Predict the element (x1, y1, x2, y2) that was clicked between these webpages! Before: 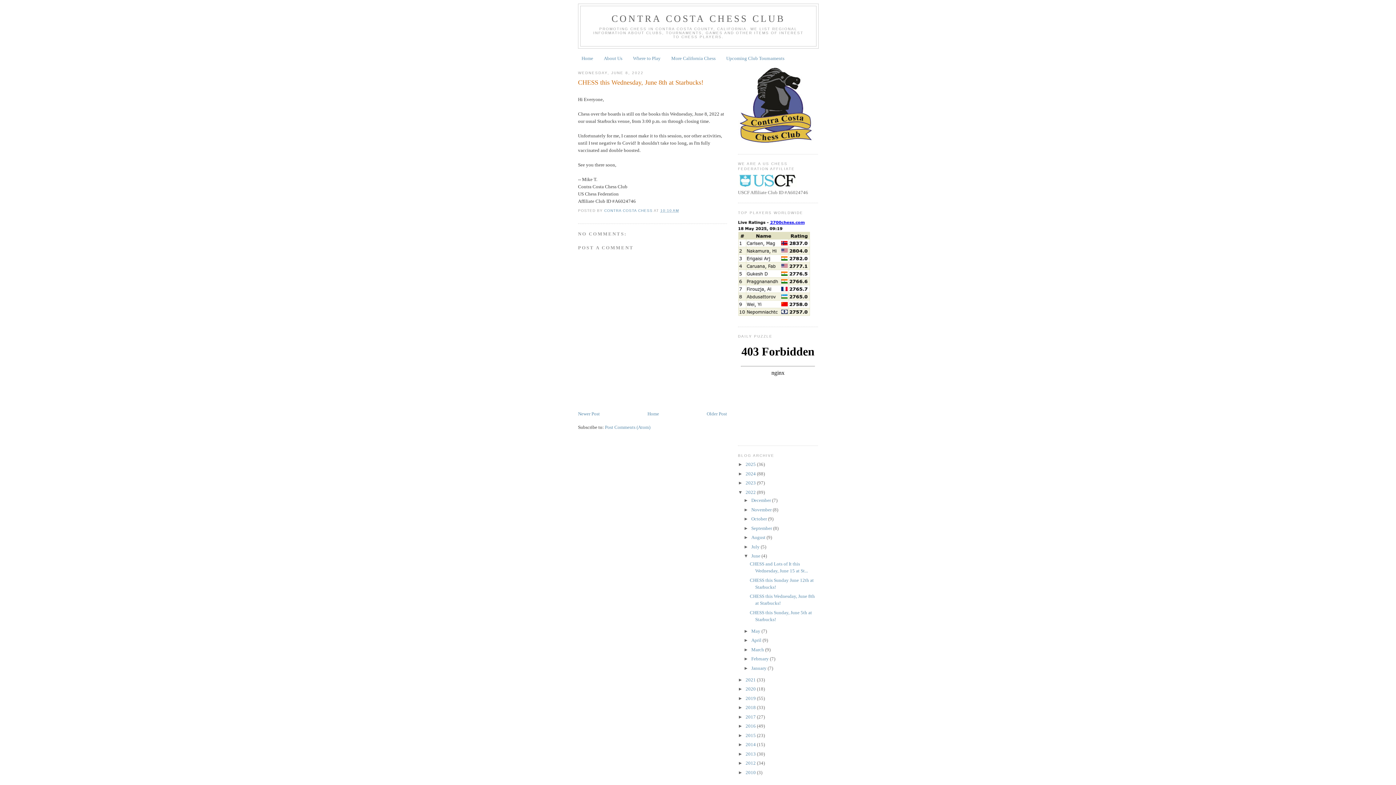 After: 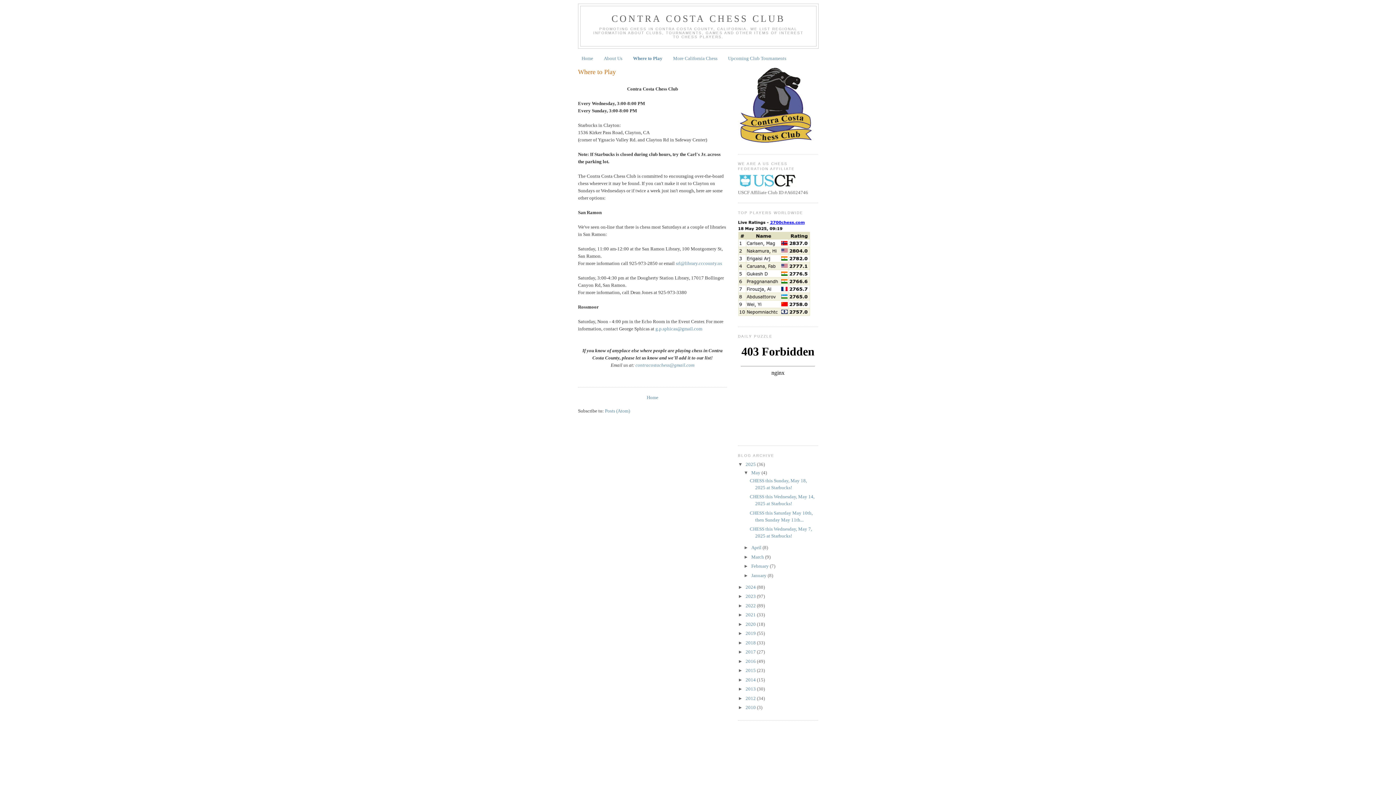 Action: bbox: (633, 55, 660, 61) label: Where to Play